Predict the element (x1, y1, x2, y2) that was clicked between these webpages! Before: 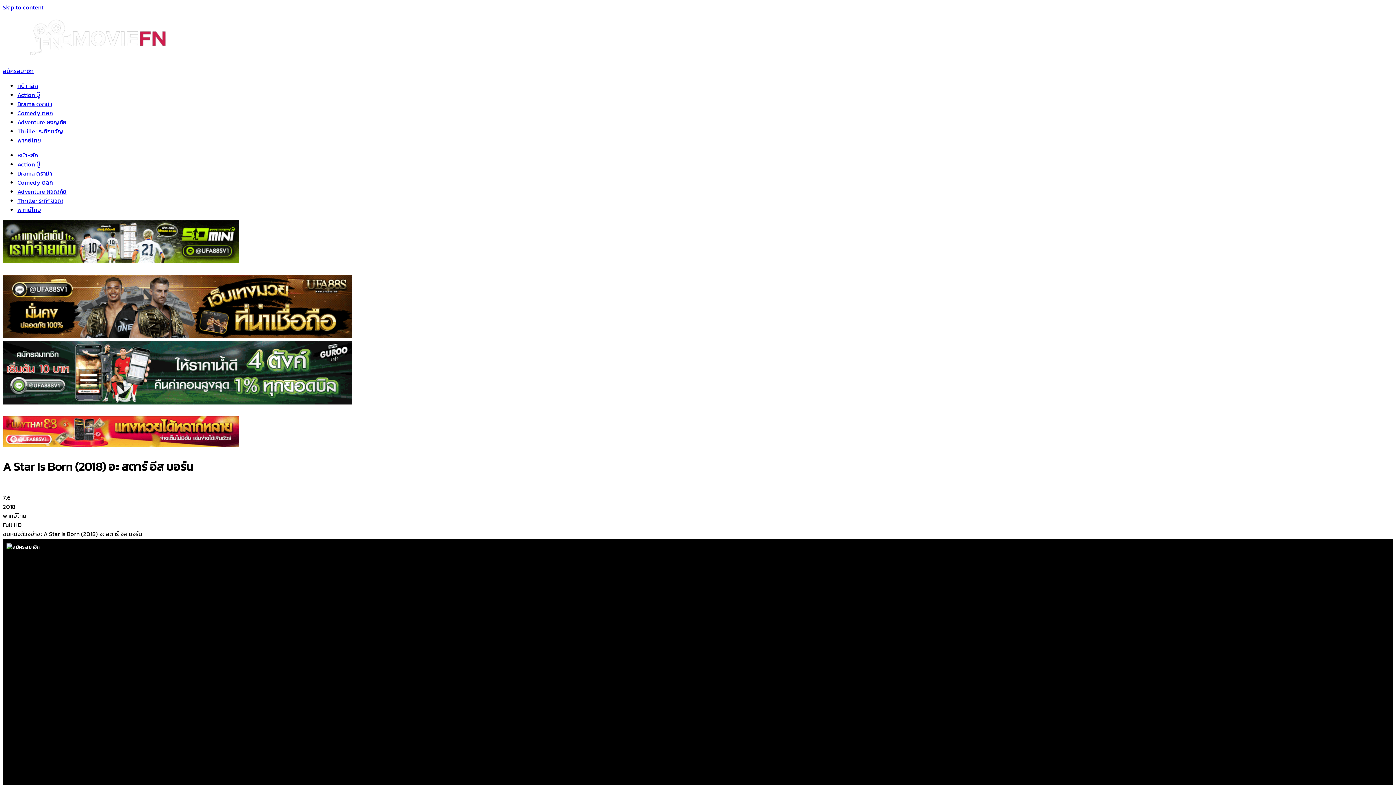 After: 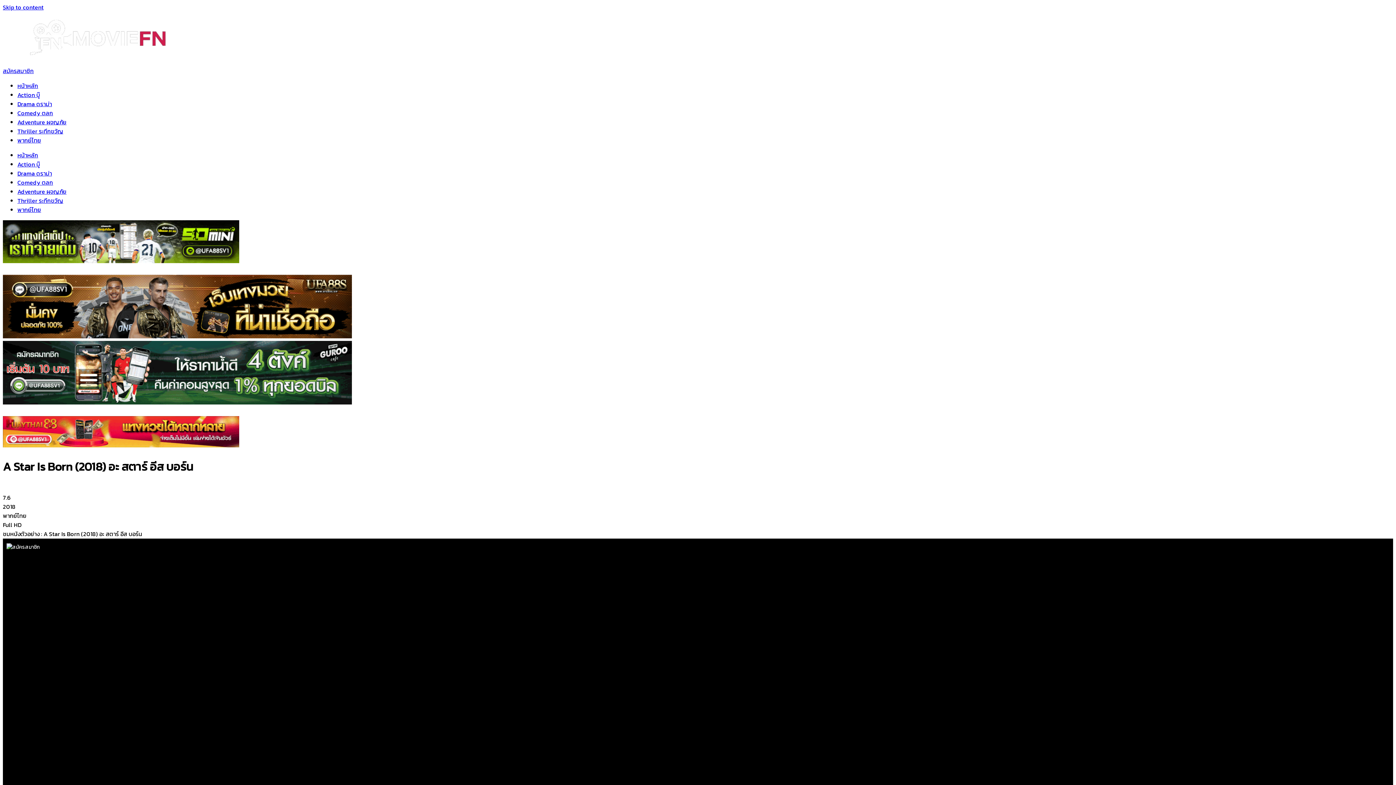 Action: bbox: (2, 66, 33, 75) label: สมัครสมาชิก